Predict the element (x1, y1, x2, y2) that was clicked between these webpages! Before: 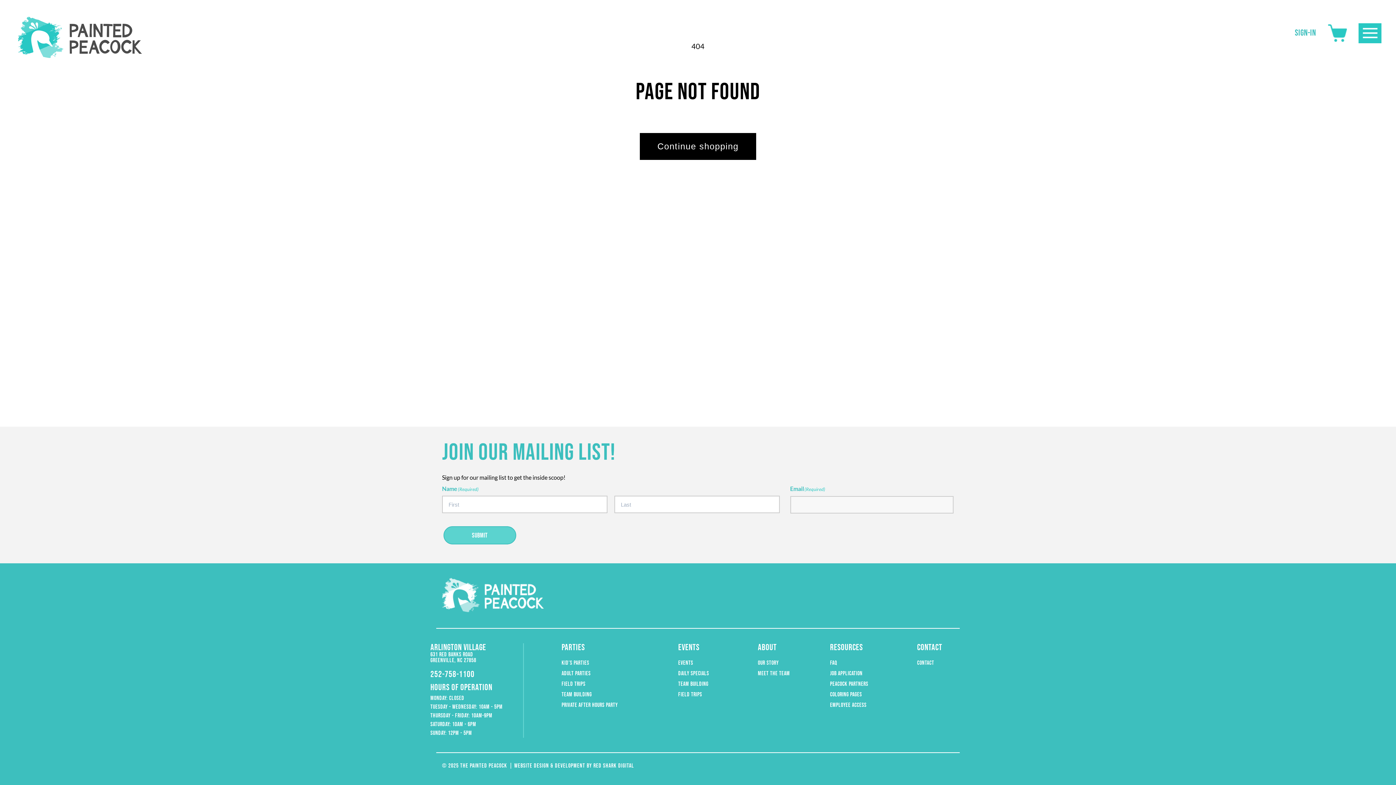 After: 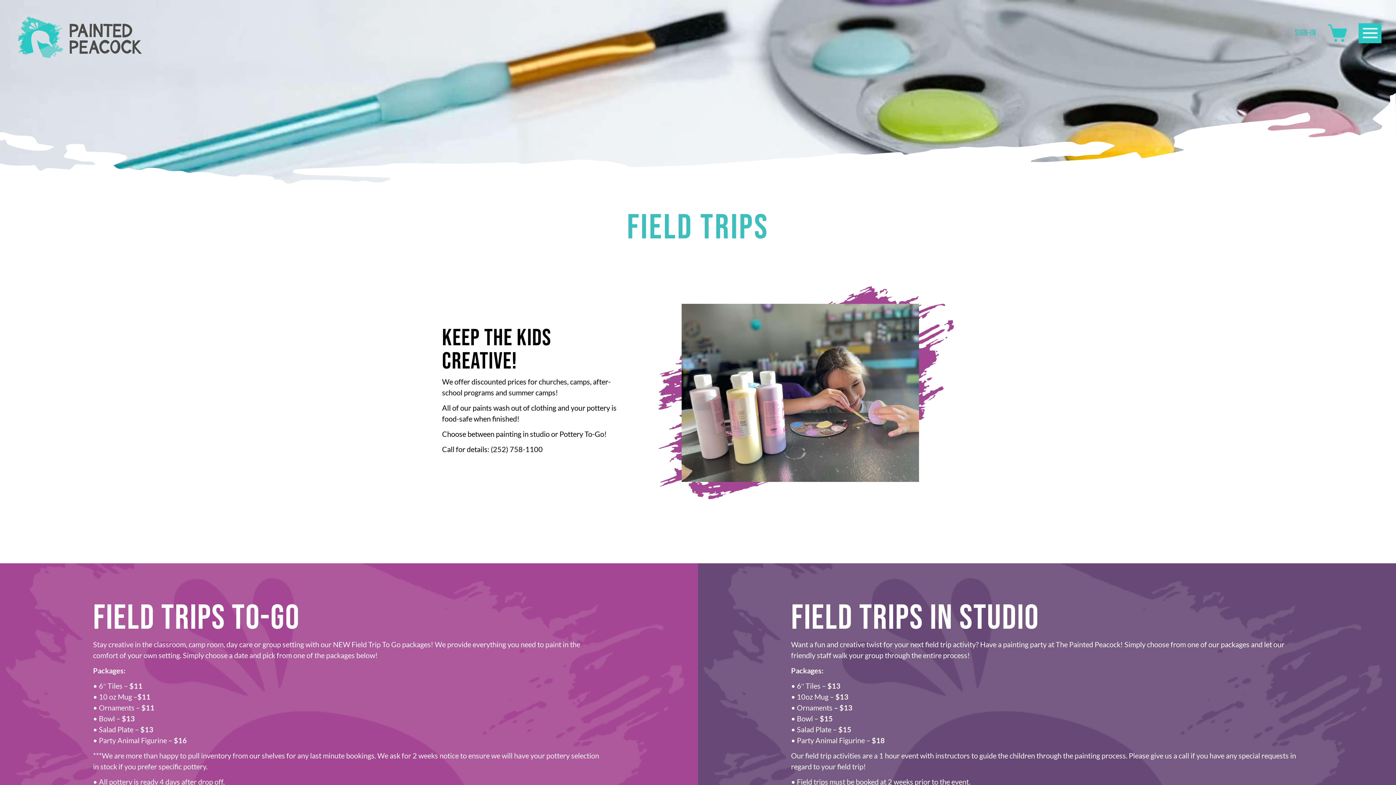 Action: bbox: (678, 691, 717, 698) label: Field Trips